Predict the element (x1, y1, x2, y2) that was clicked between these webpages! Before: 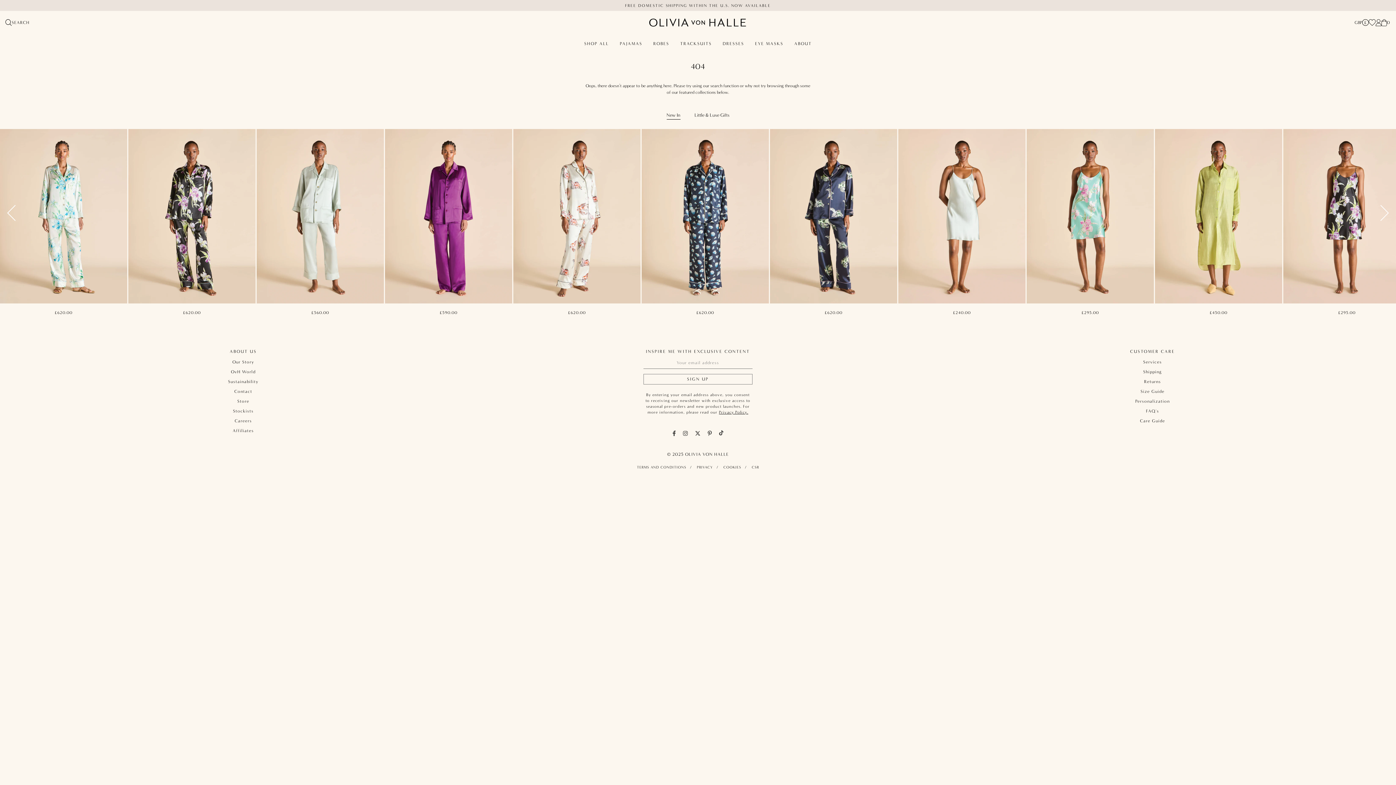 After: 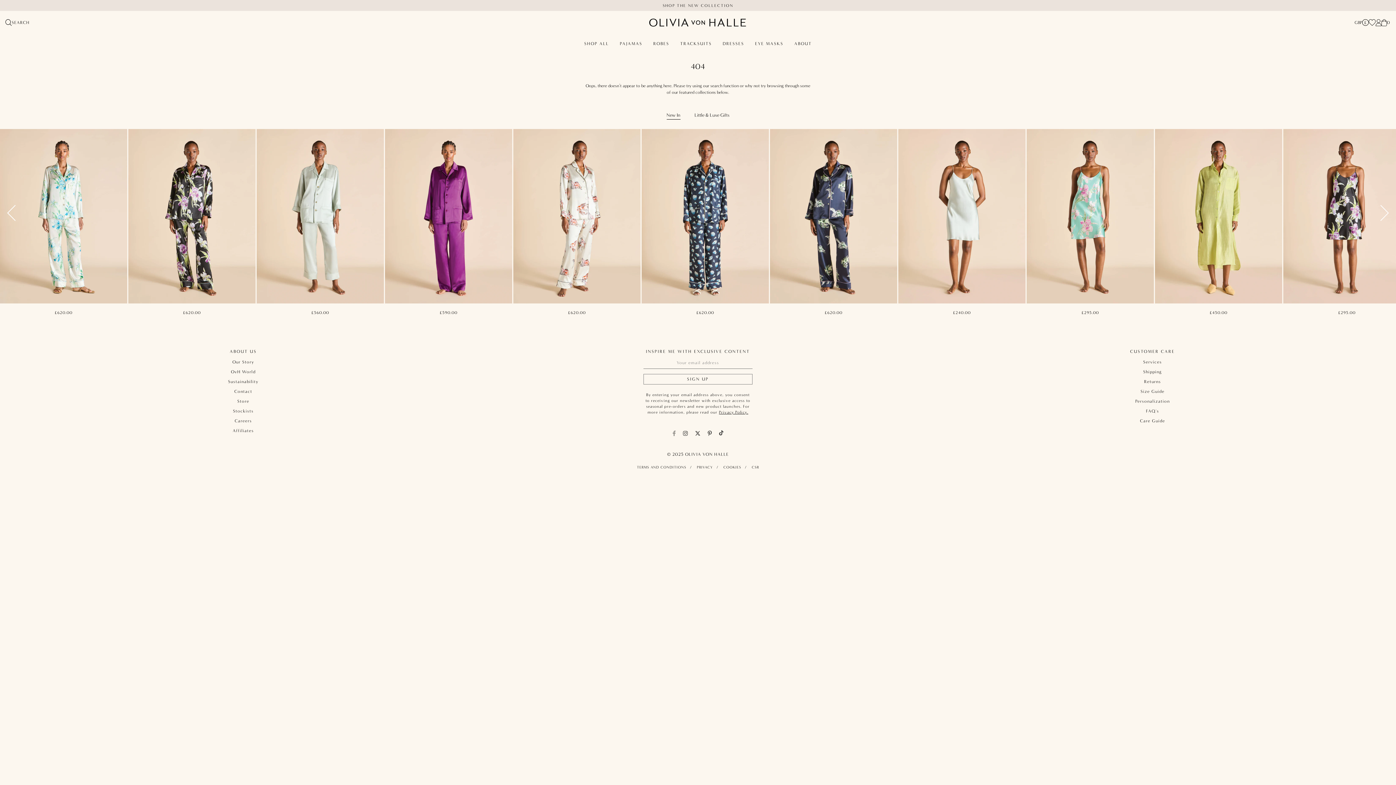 Action: bbox: (672, 430, 675, 437)